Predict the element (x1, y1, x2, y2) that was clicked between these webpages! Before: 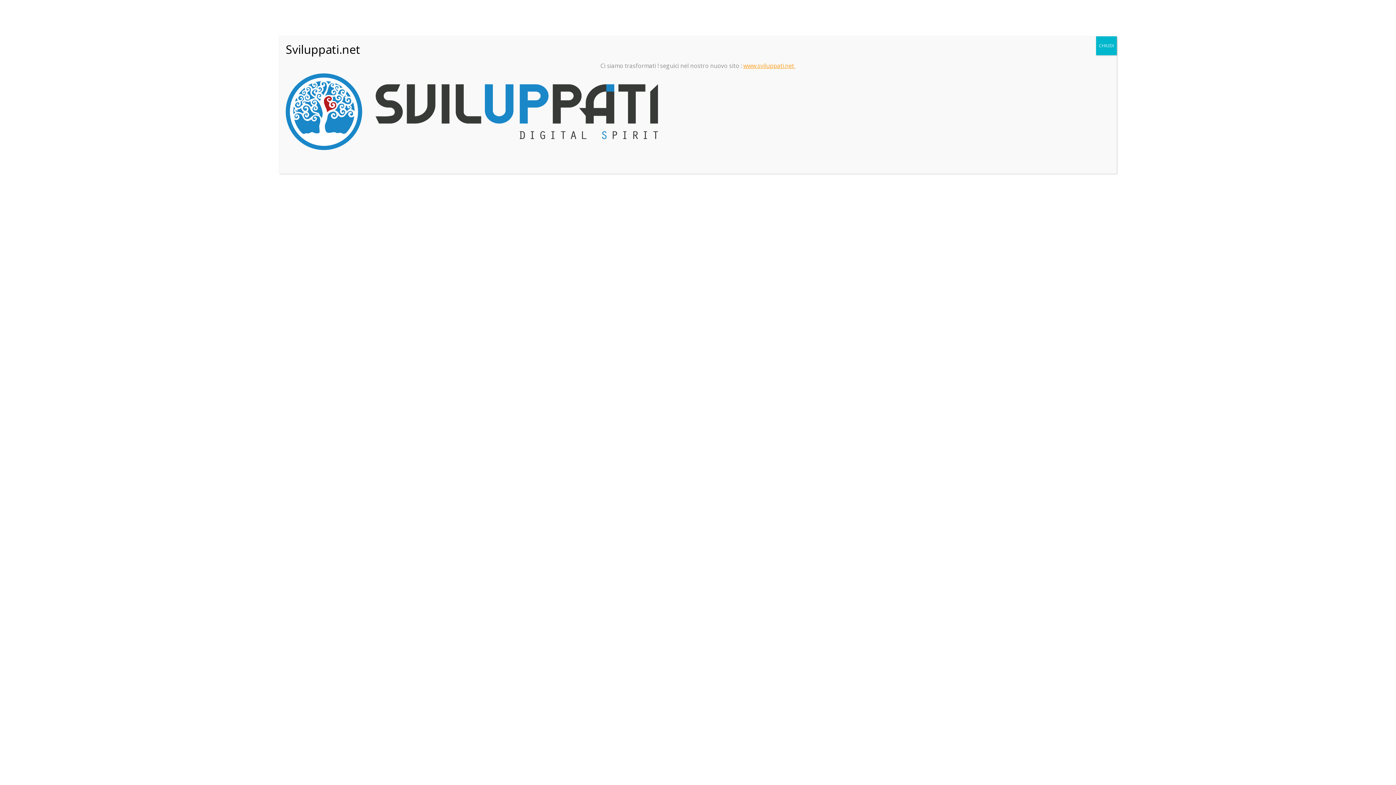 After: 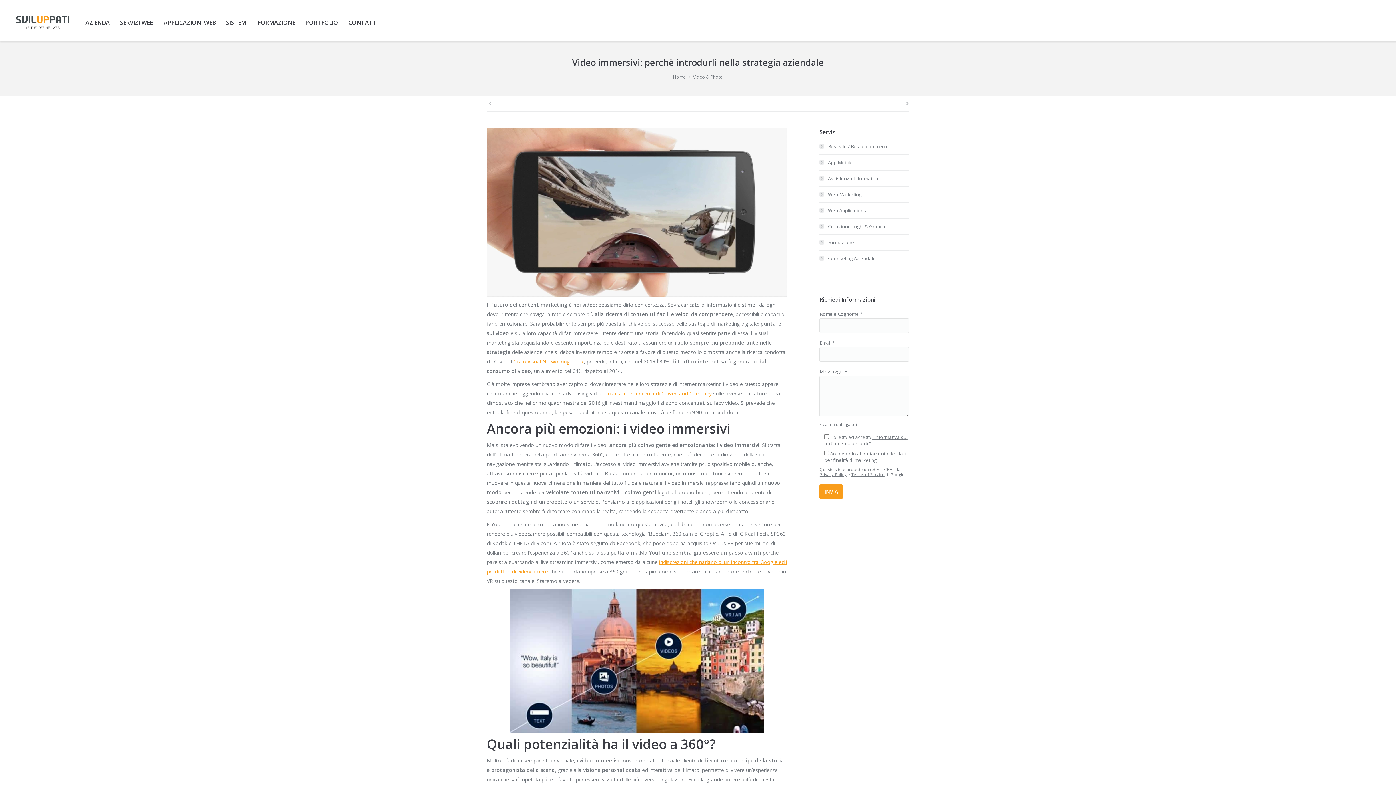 Action: label: Chiudi bbox: (1096, 36, 1117, 55)